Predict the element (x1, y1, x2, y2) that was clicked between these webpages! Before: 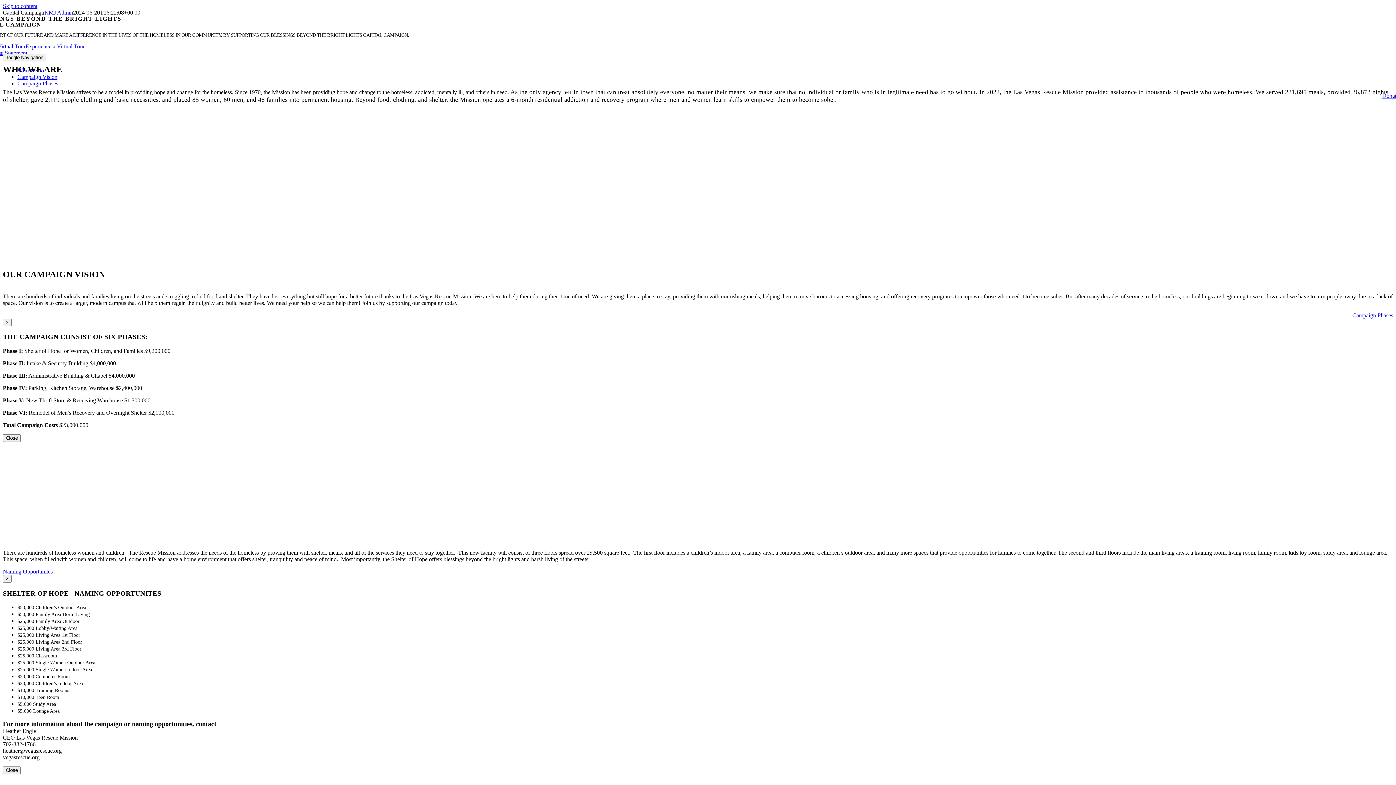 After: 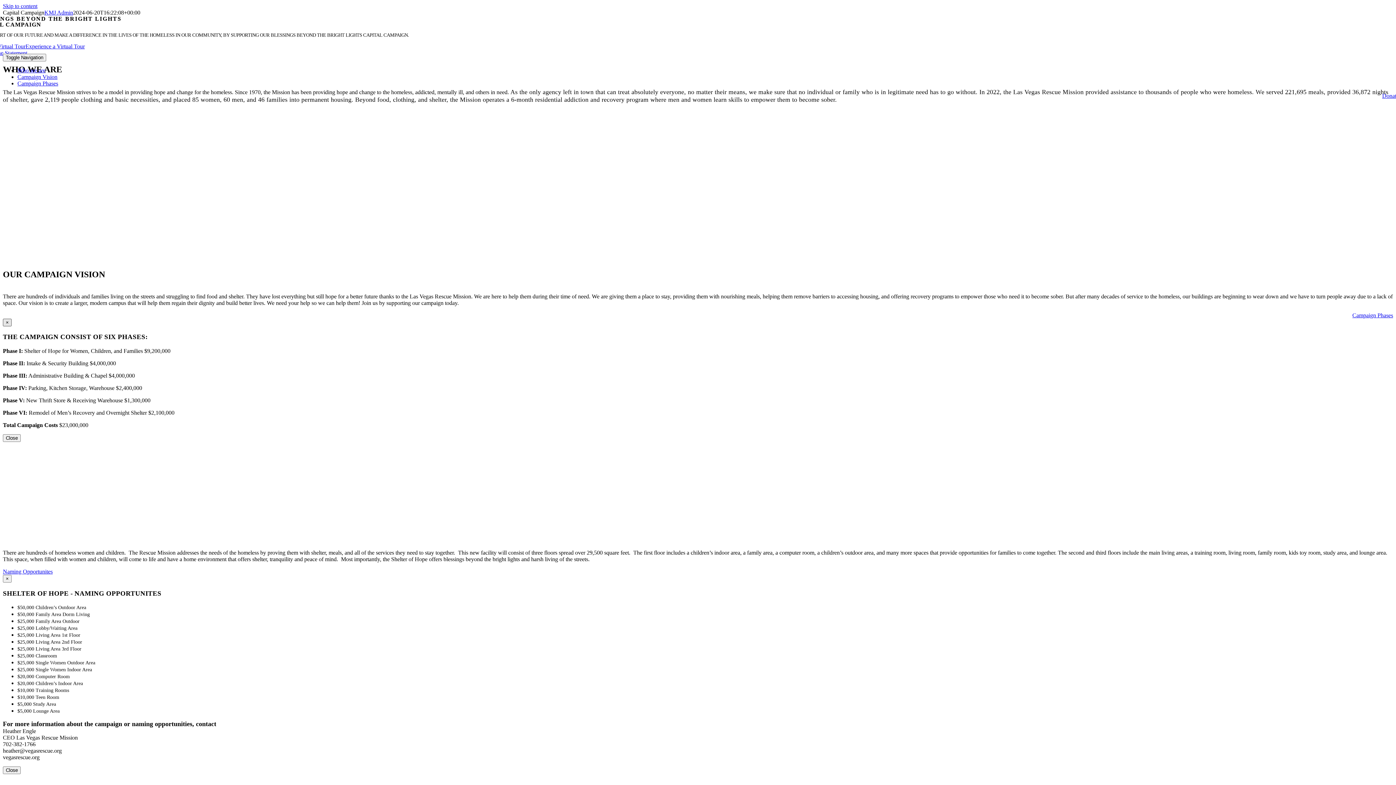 Action: label: Close bbox: (2, 318, 11, 326)